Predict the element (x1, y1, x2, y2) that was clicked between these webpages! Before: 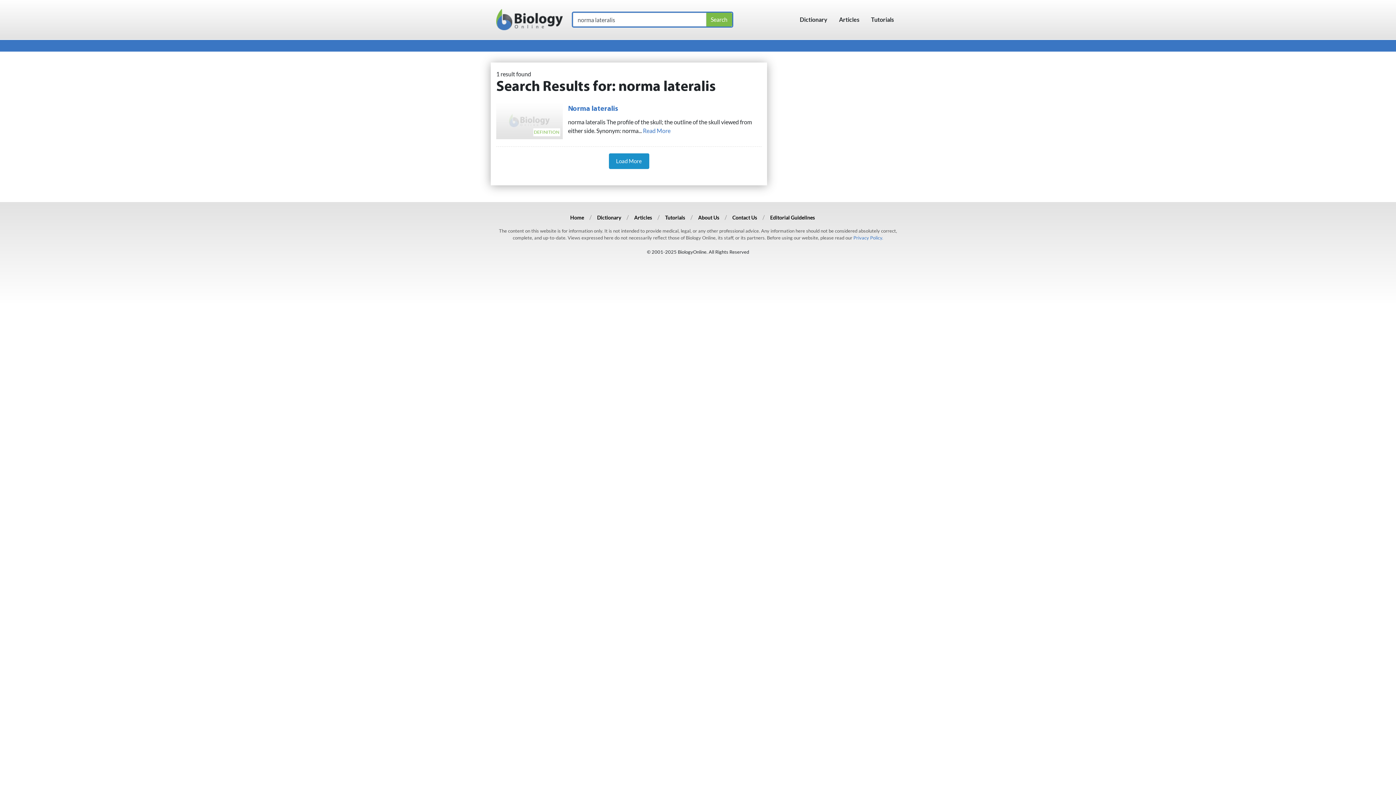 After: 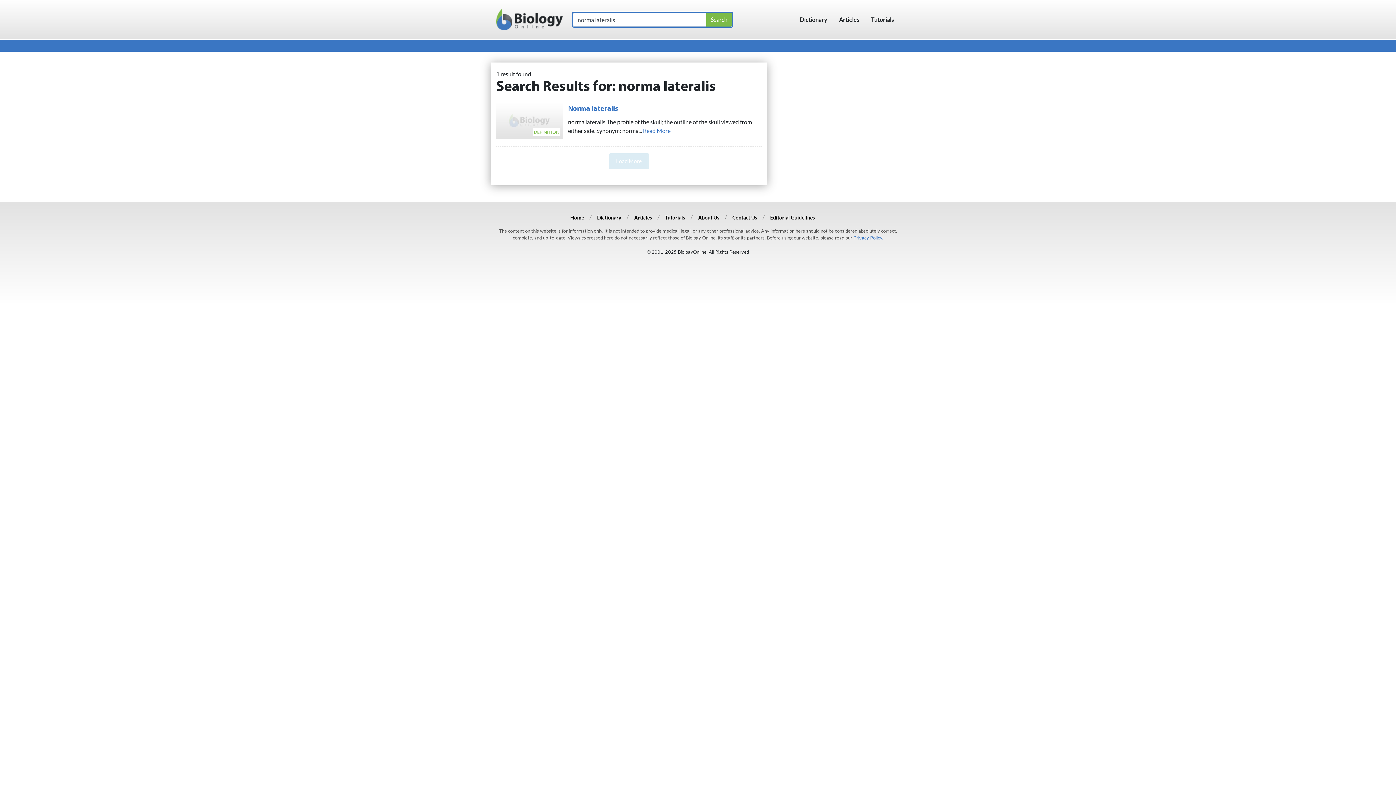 Action: label: Load More bbox: (608, 153, 649, 169)